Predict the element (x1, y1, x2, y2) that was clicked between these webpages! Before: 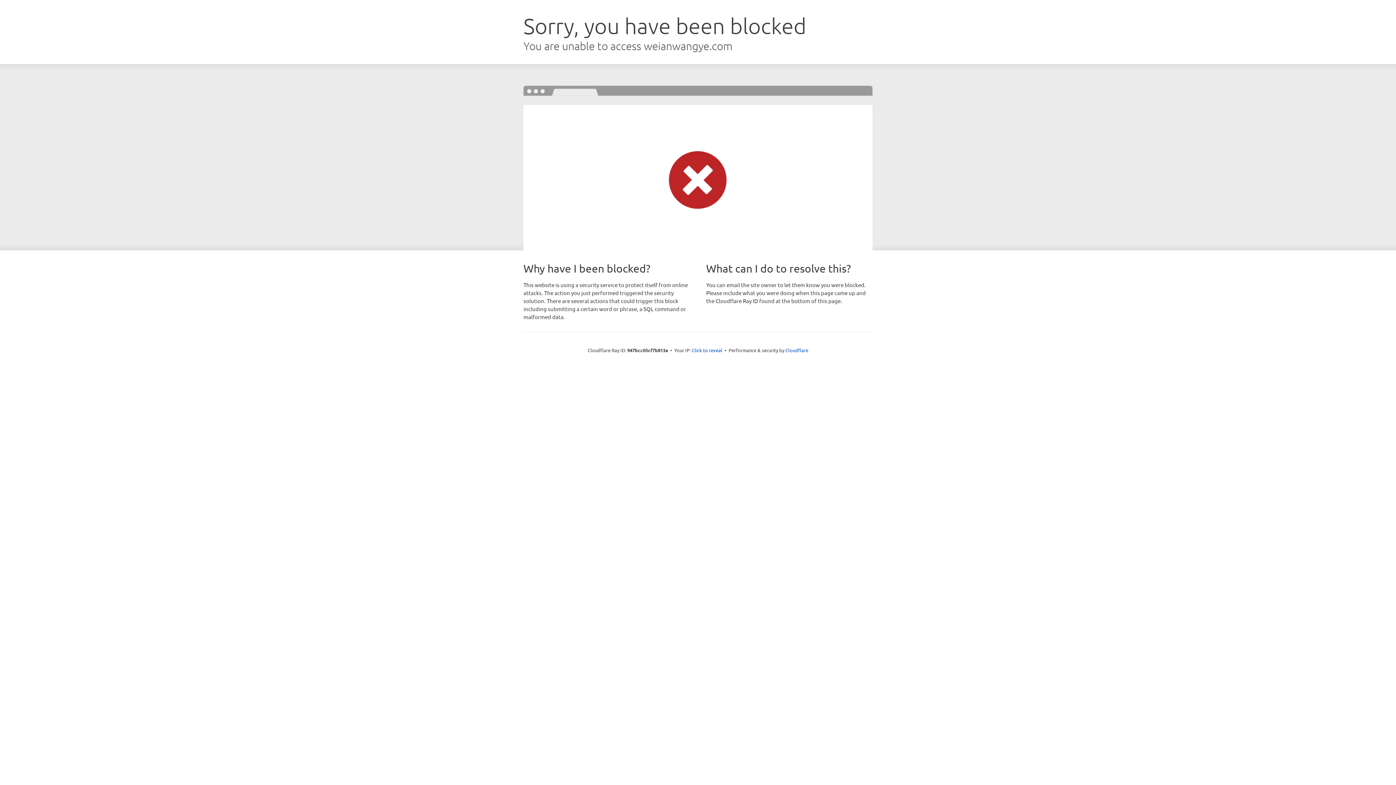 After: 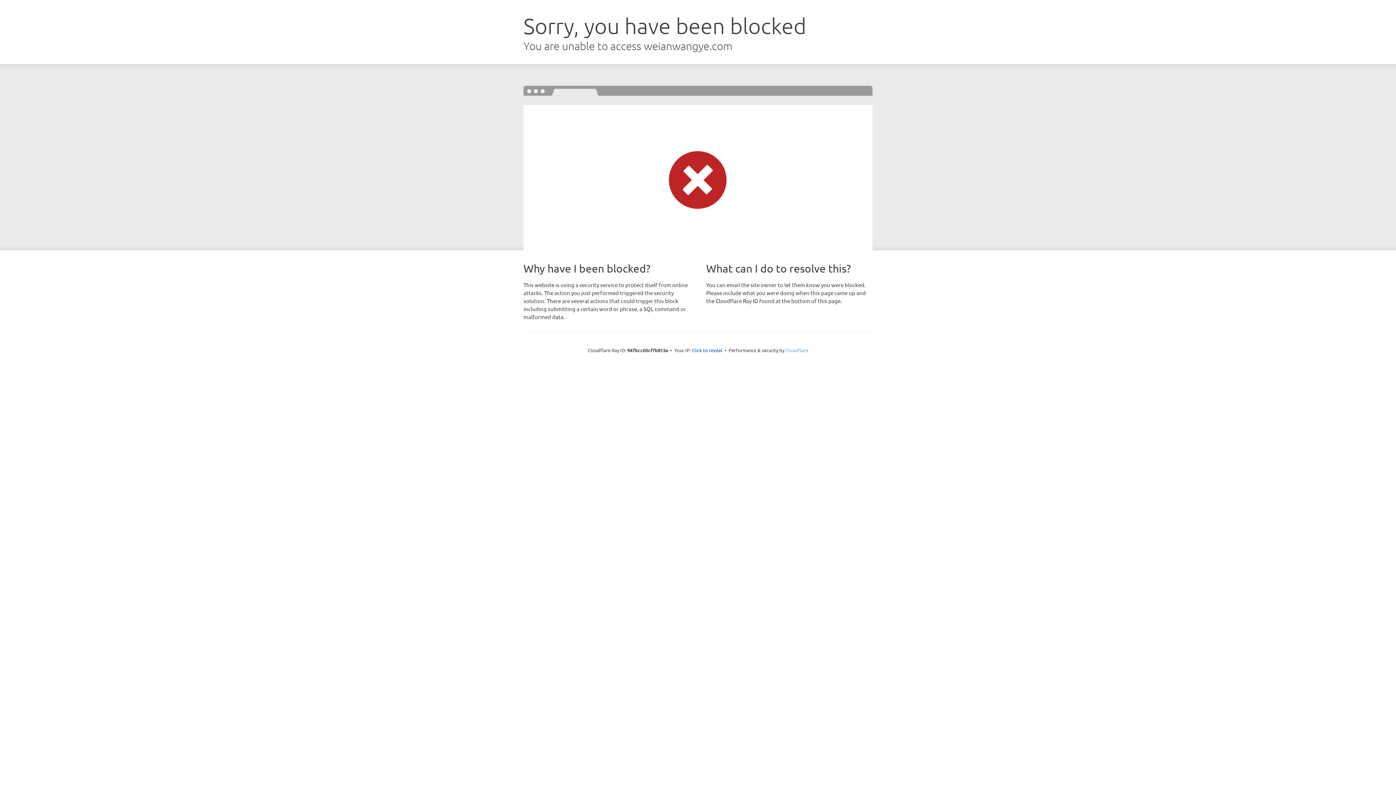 Action: bbox: (785, 347, 808, 353) label: Cloudflare